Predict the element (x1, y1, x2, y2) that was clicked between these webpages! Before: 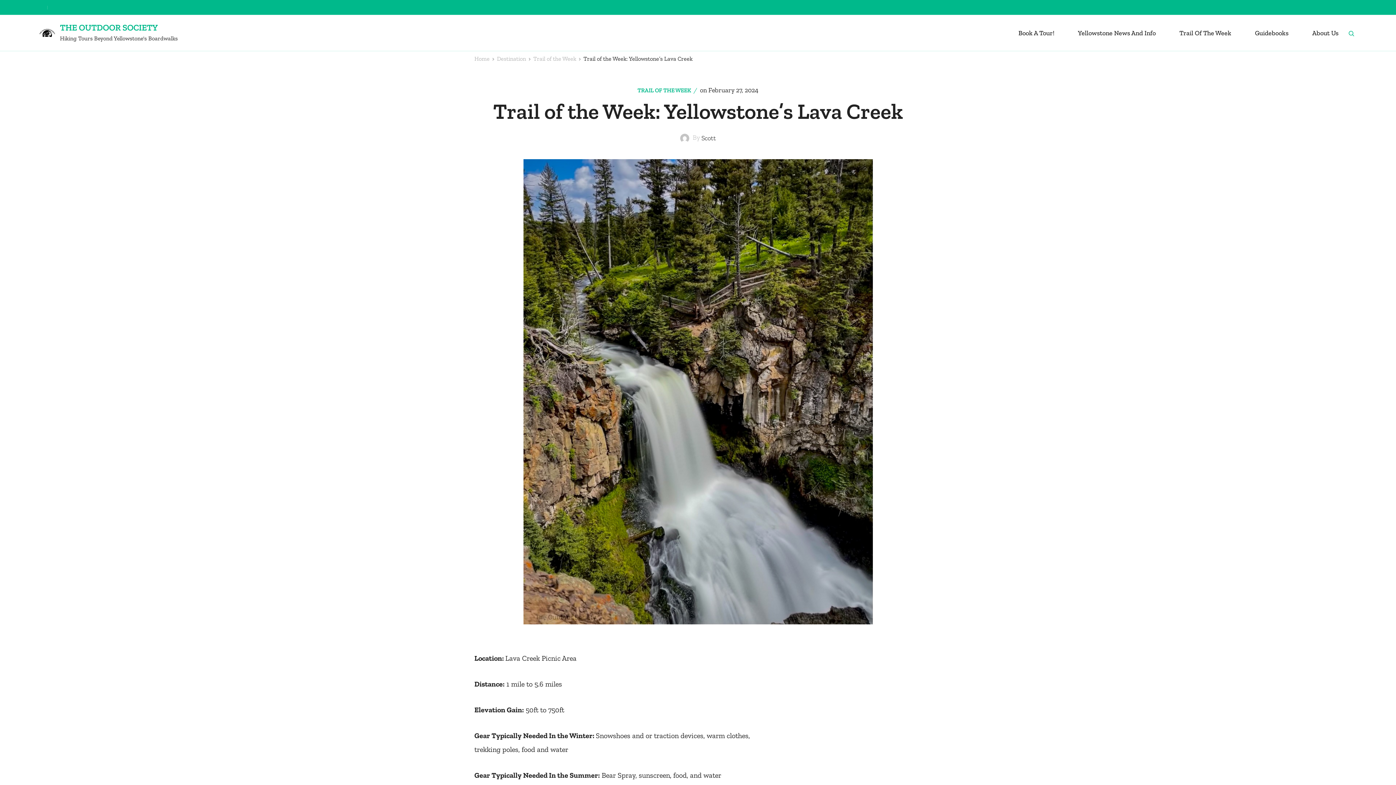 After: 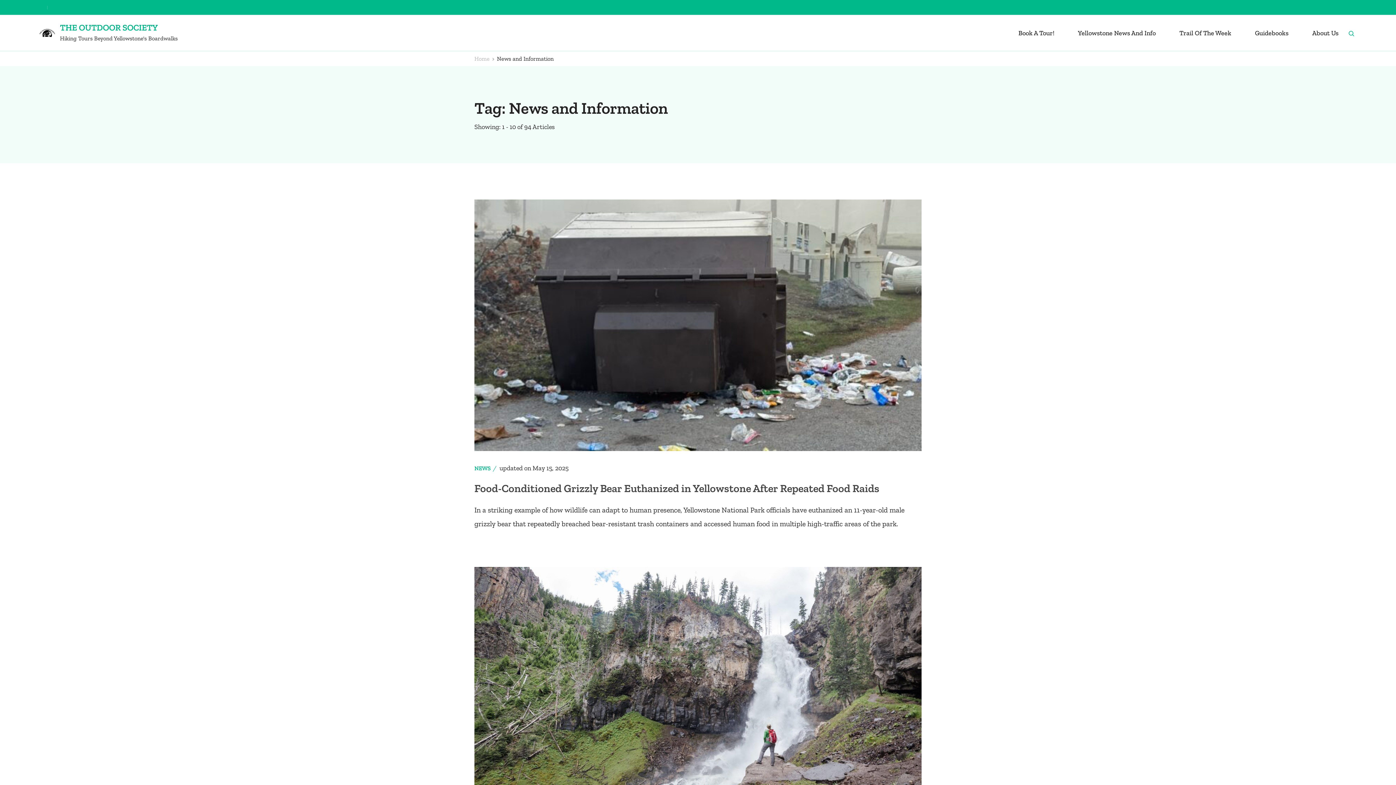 Action: label: Yellowstone News And Info bbox: (1078, 28, 1156, 36)